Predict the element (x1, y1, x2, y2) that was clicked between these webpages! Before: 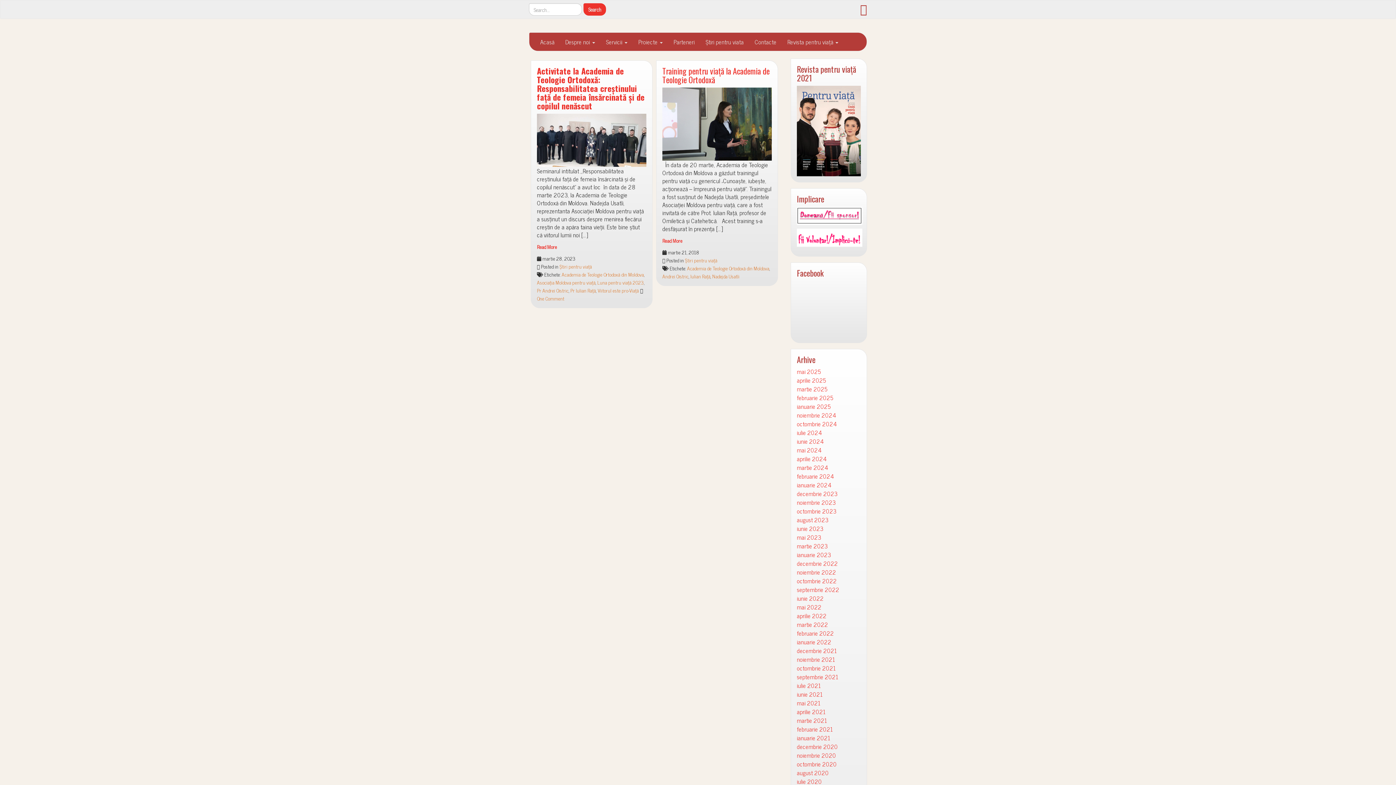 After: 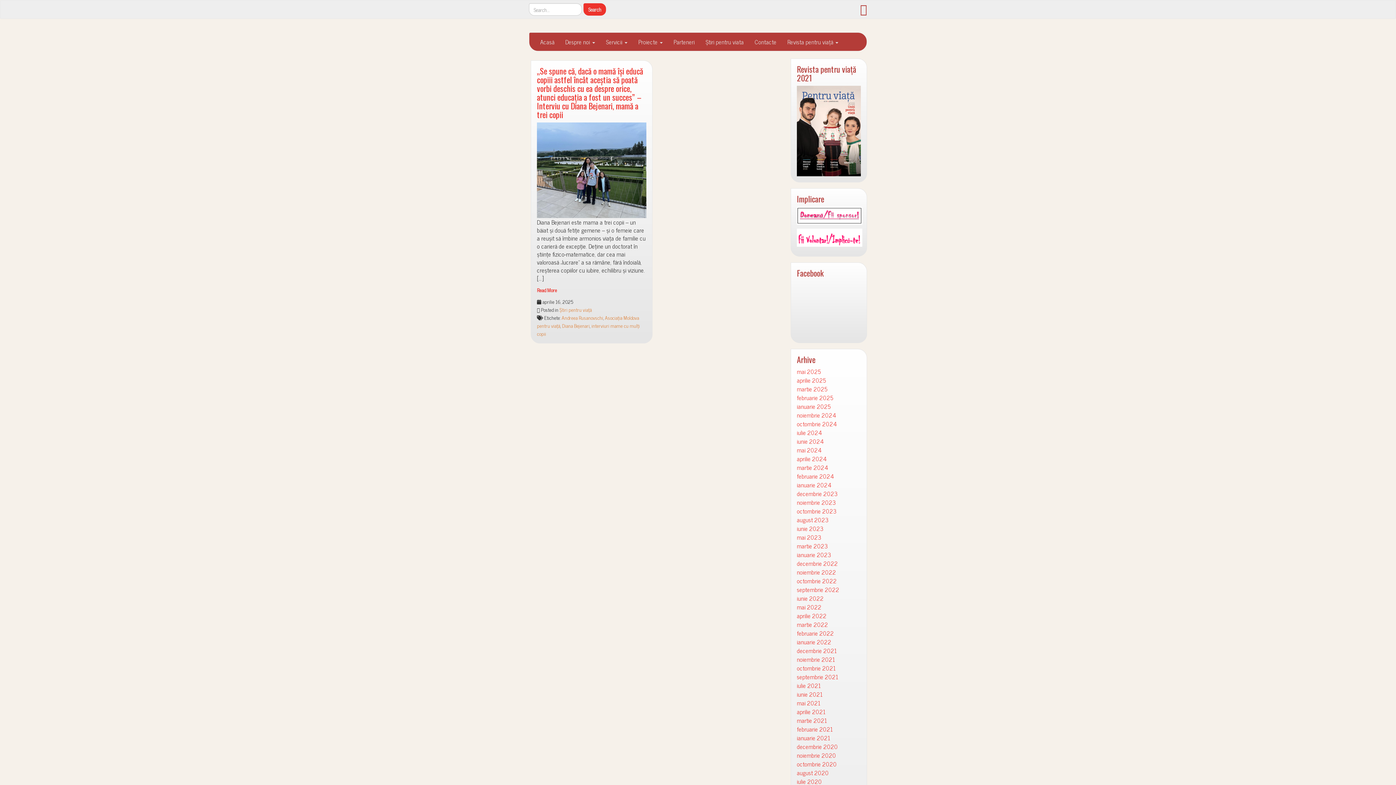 Action: bbox: (797, 376, 861, 384) label: aprilie 2025